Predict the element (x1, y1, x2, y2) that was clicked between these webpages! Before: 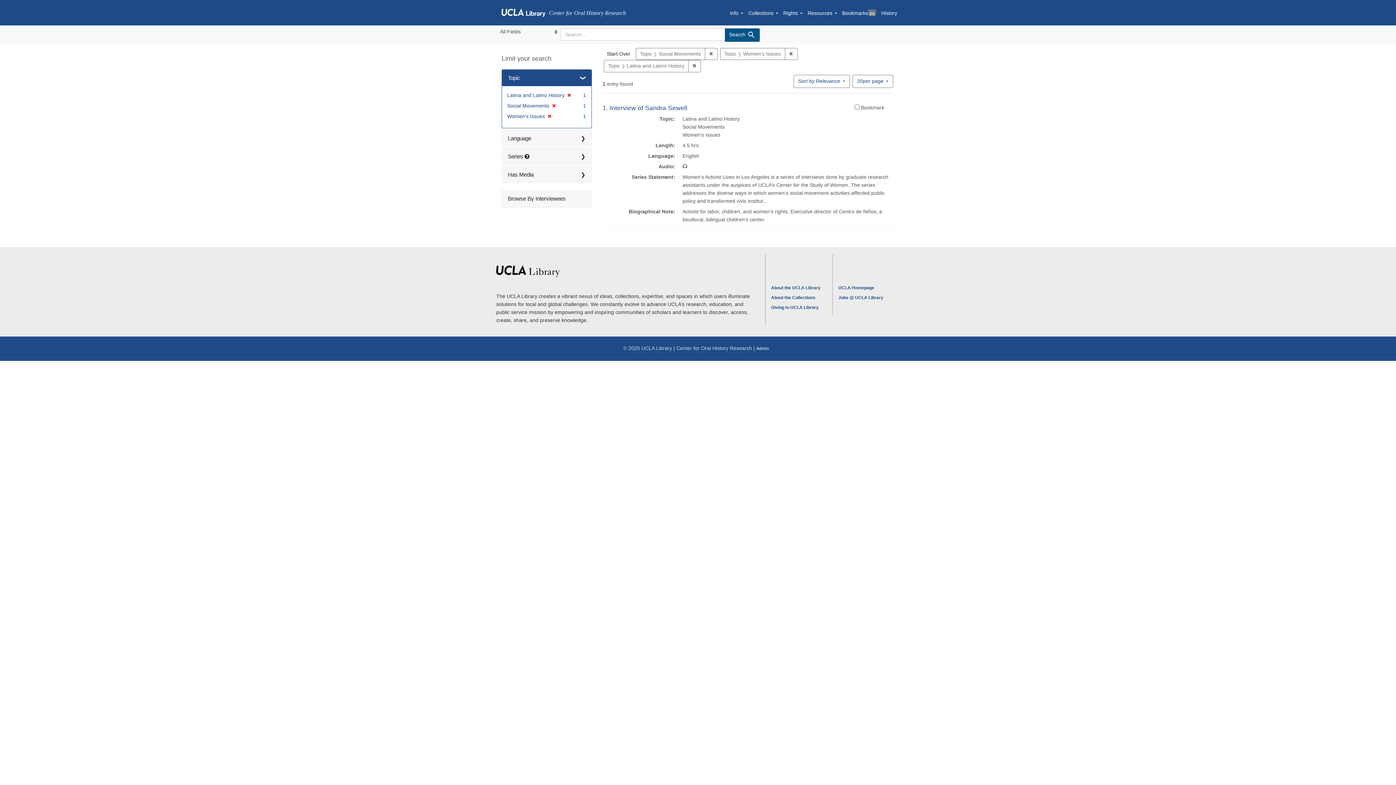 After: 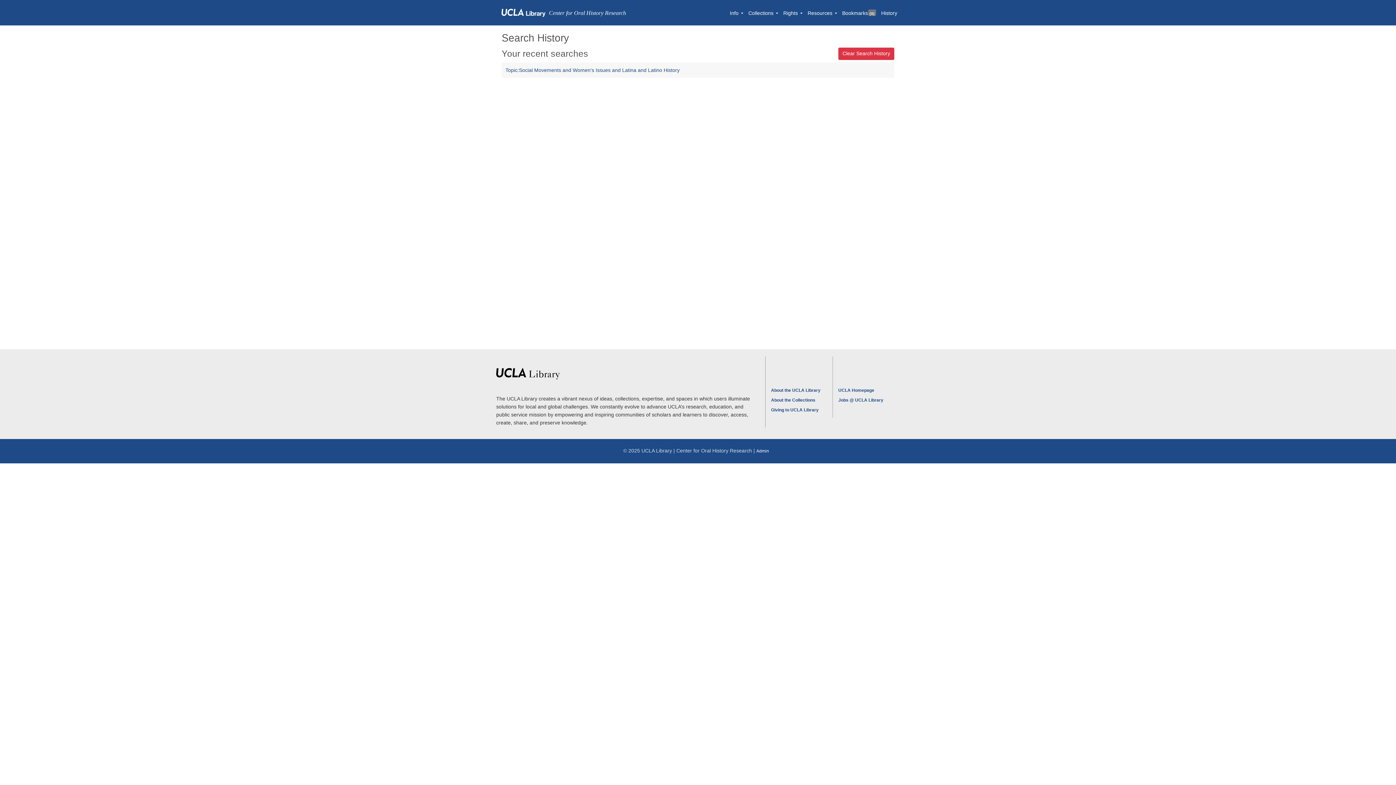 Action: label: History bbox: (878, 2, 900, 22)